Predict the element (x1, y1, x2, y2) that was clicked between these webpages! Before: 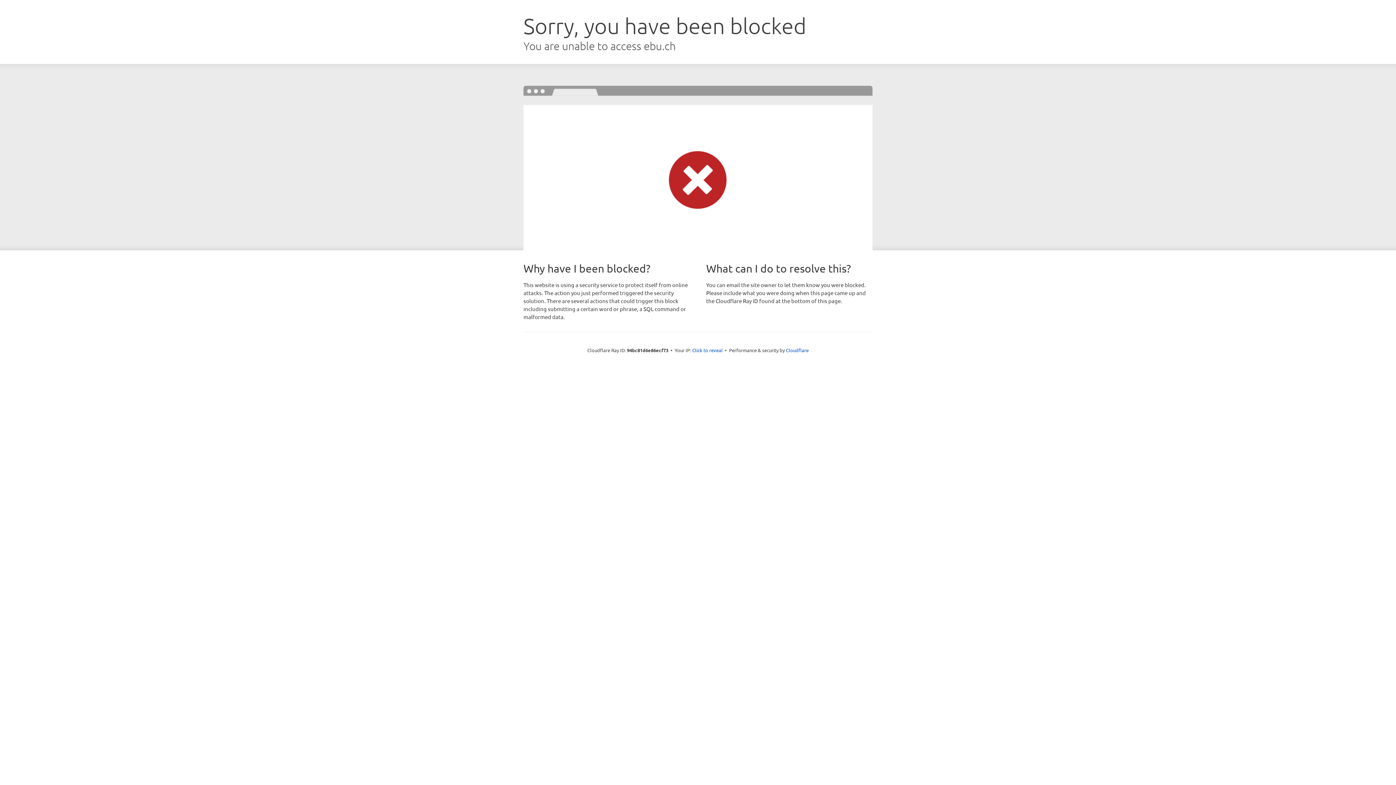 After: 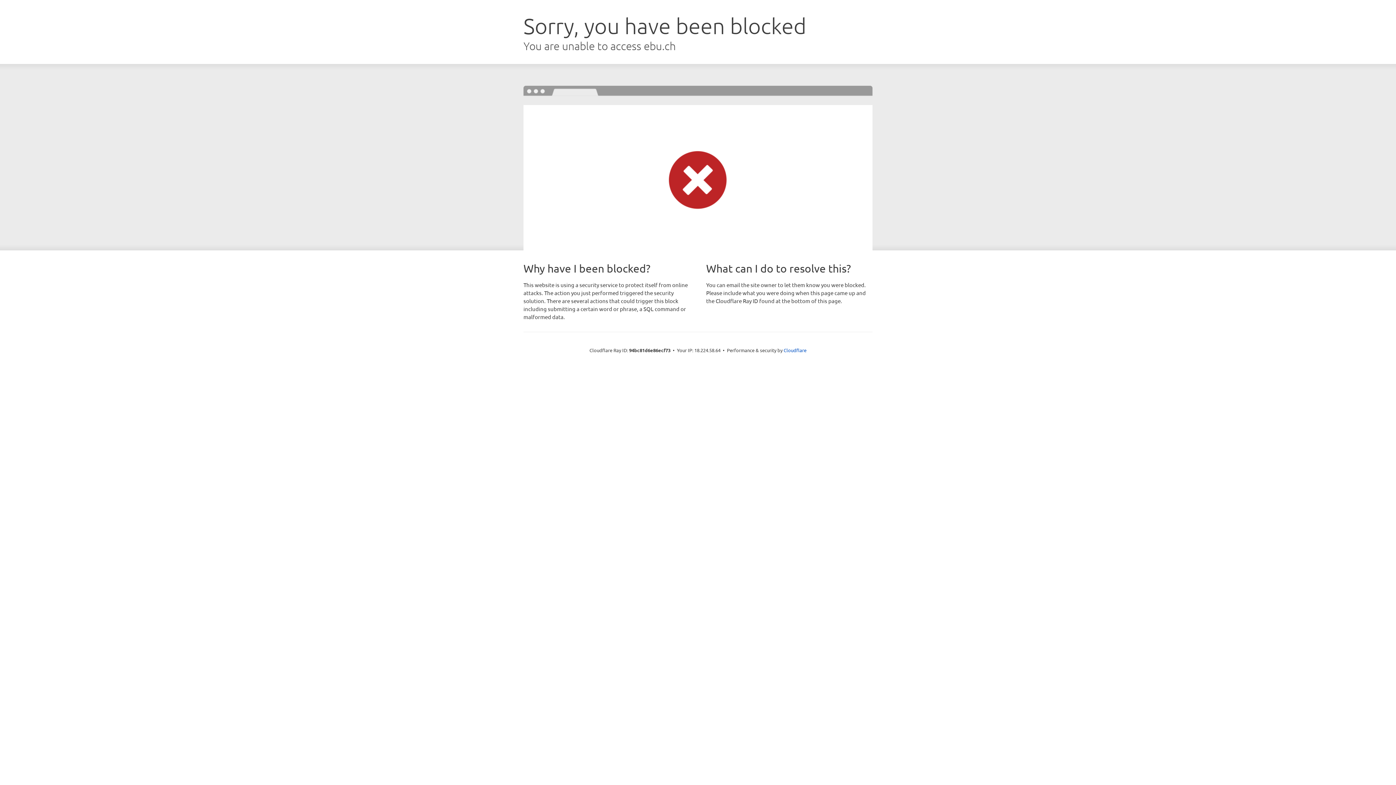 Action: bbox: (692, 346, 722, 353) label: Click to reveal